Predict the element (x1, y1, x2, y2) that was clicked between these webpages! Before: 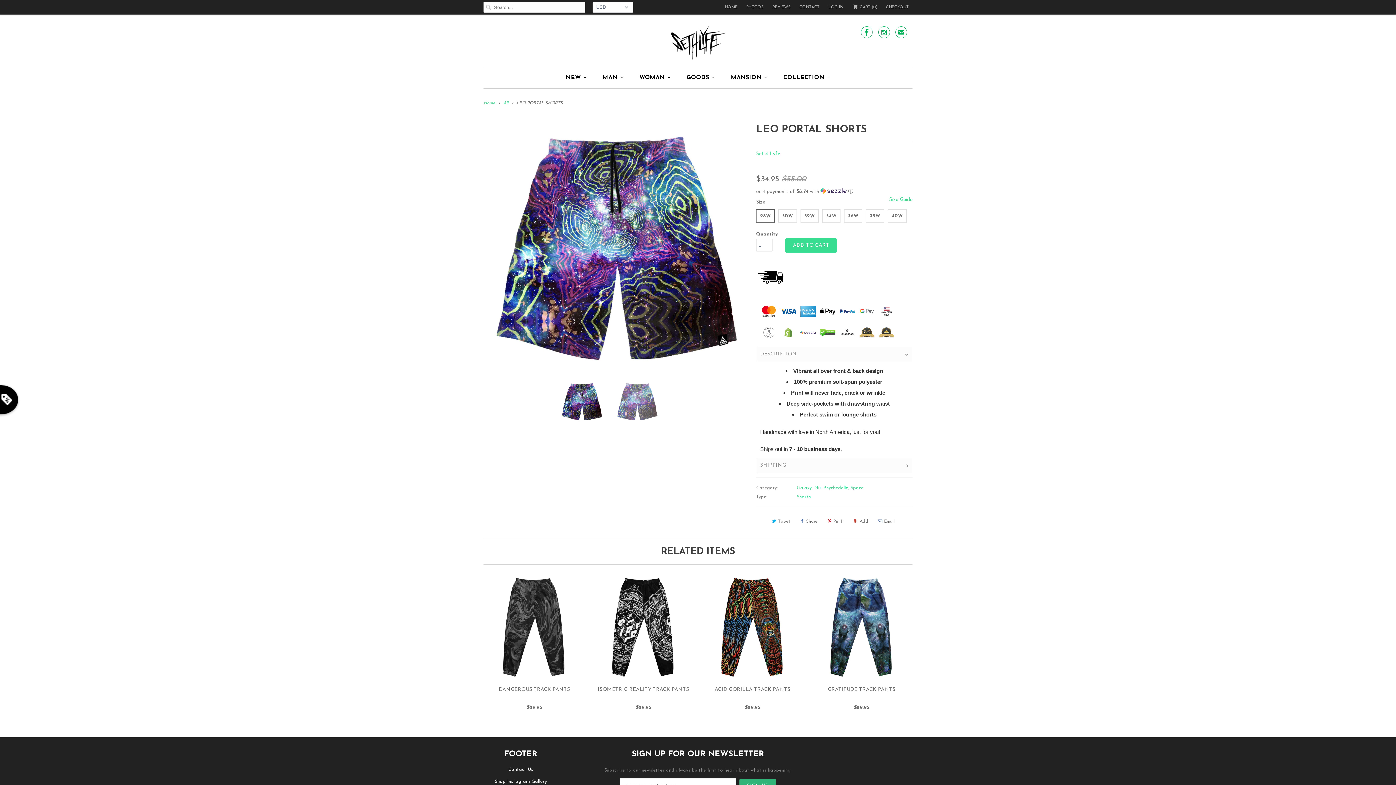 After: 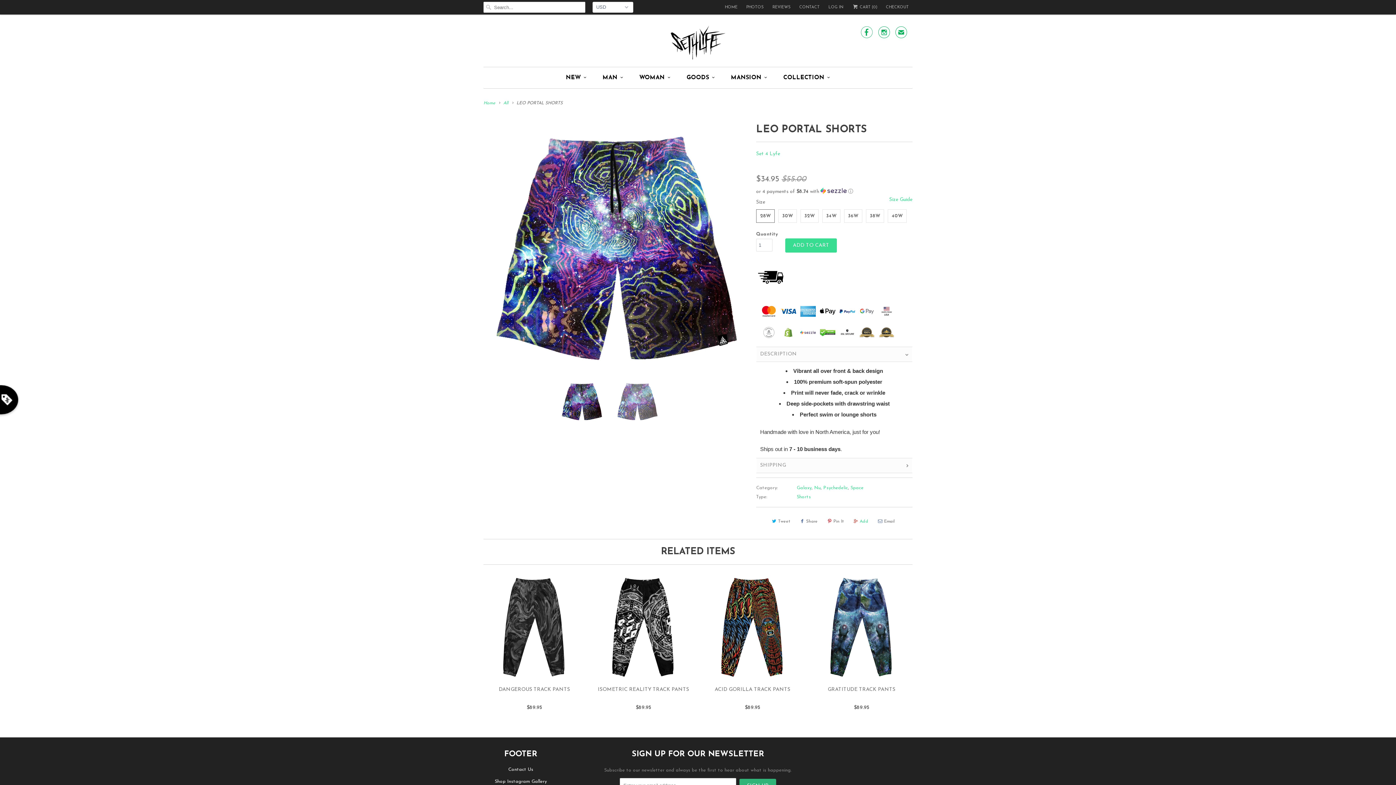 Action: label: Add bbox: (850, 515, 870, 527)